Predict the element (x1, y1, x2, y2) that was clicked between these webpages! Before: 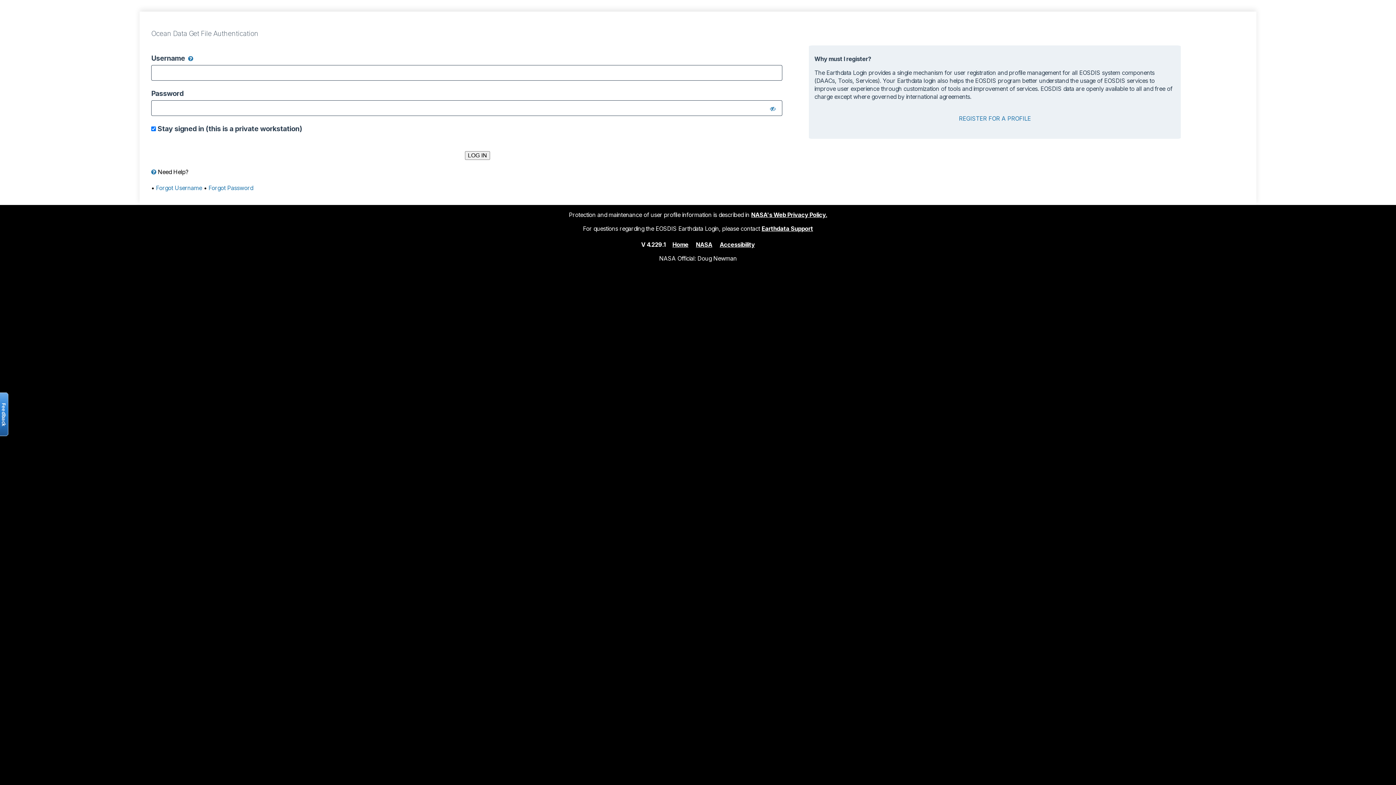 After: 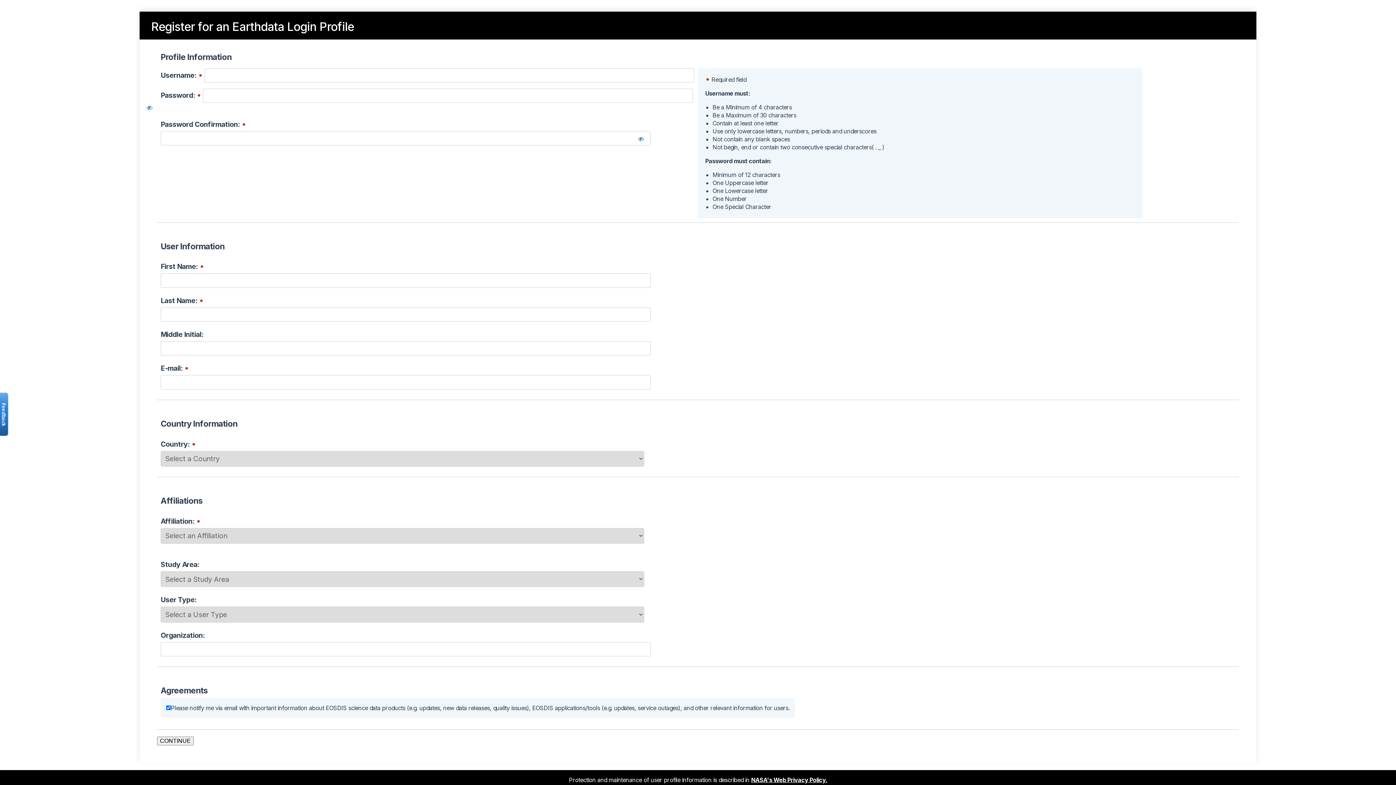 Action: label: REGISTER FOR A PROFILE bbox: (959, 114, 1031, 122)